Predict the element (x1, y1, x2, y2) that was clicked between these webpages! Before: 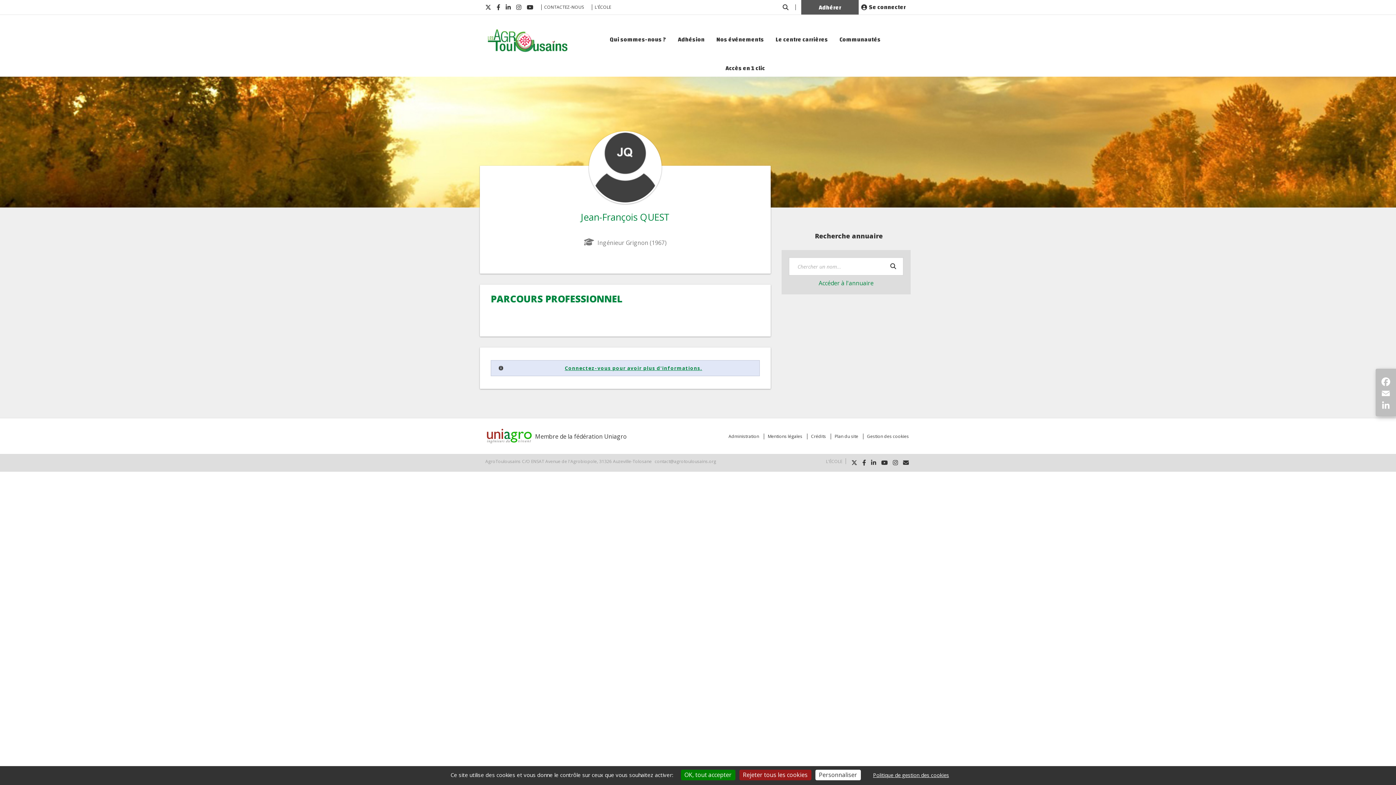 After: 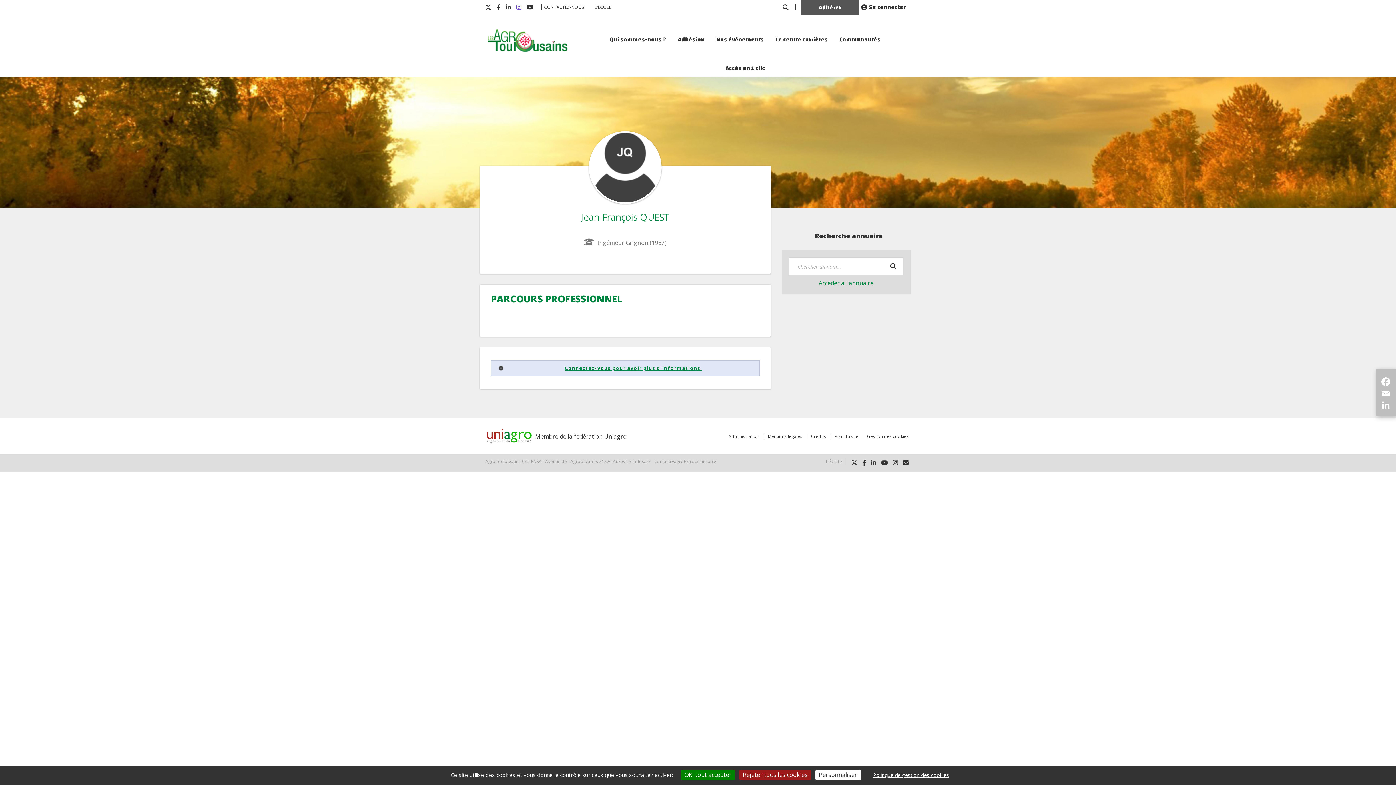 Action: bbox: (516, 2, 521, 13)